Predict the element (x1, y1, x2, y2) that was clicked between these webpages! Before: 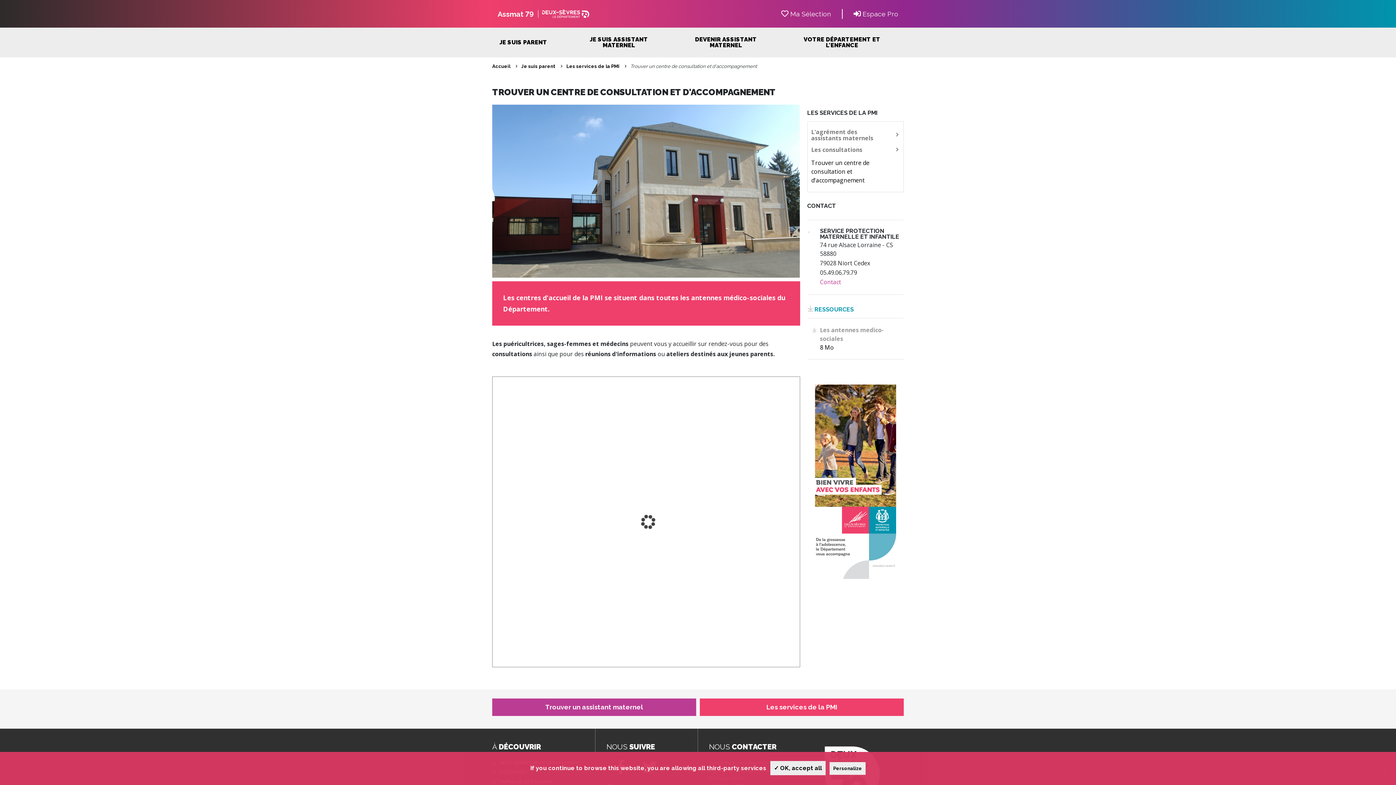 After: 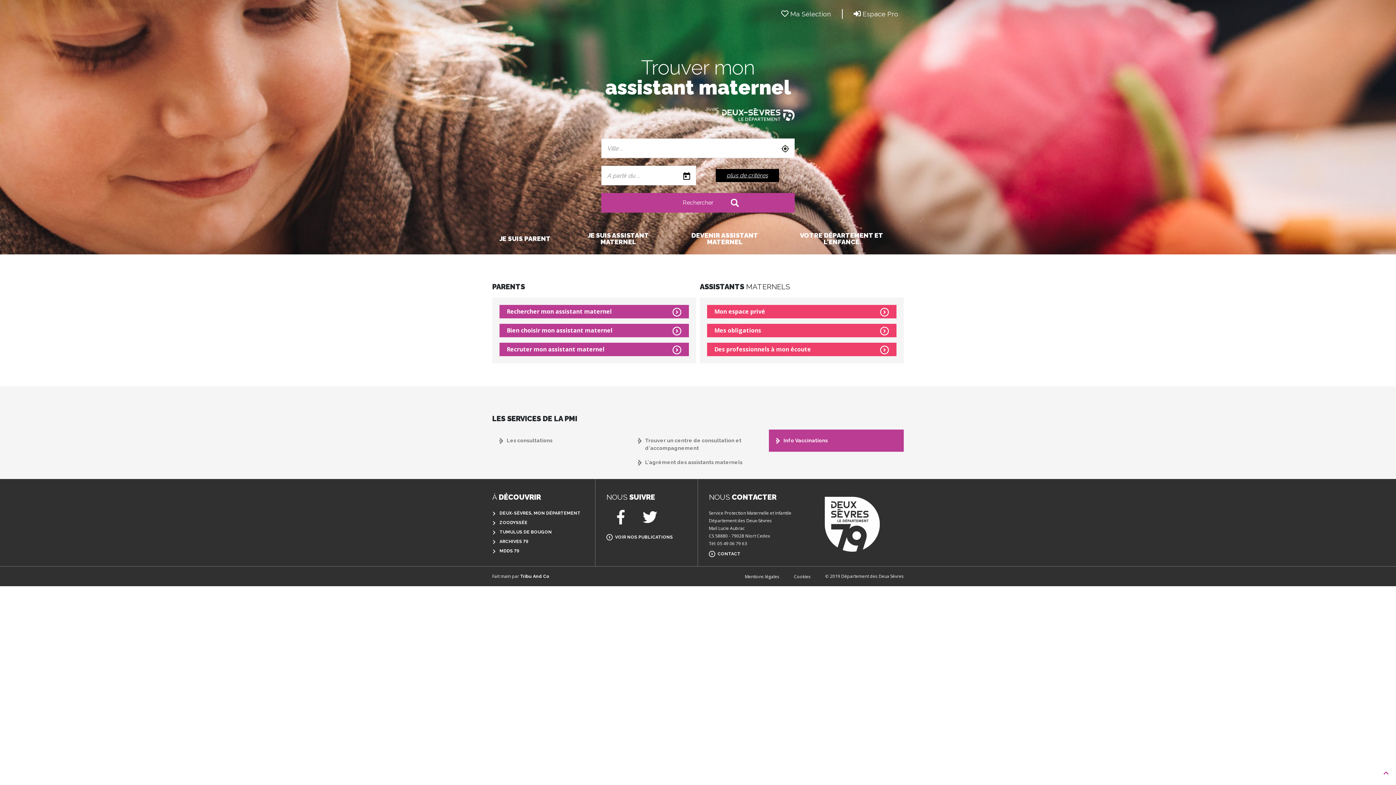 Action: label: Accueil bbox: (492, 63, 517, 69)